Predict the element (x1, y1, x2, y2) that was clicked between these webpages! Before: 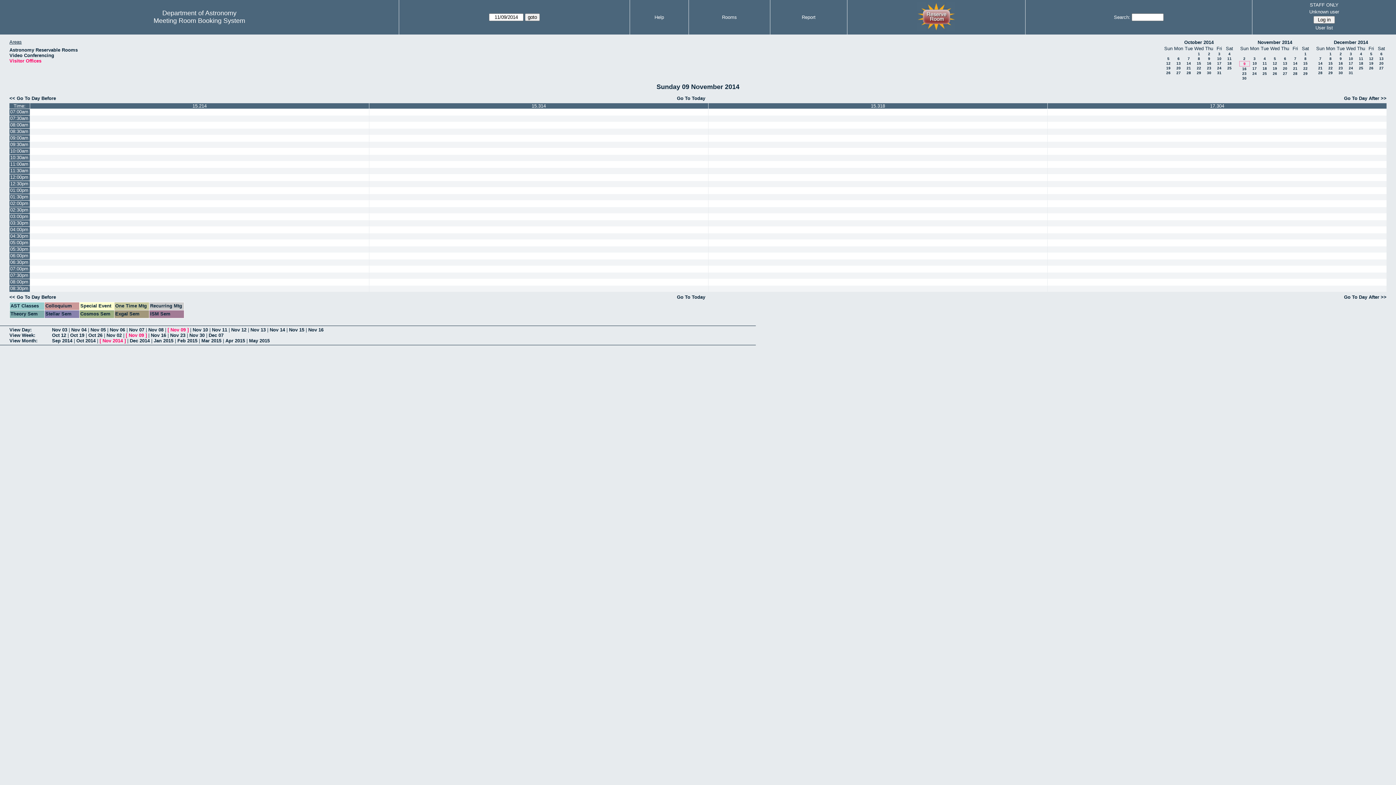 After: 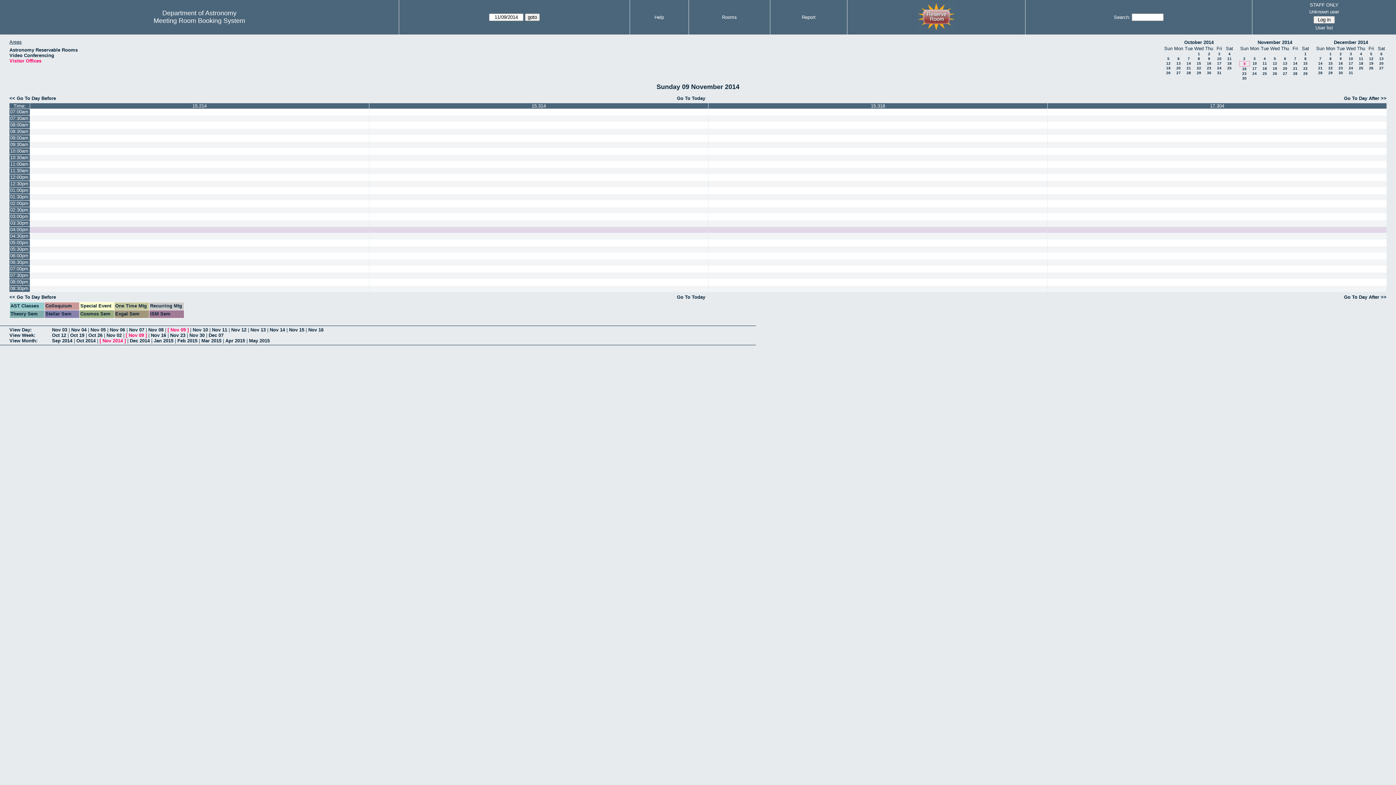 Action: label: 04:00pm bbox: (9, 226, 29, 233)